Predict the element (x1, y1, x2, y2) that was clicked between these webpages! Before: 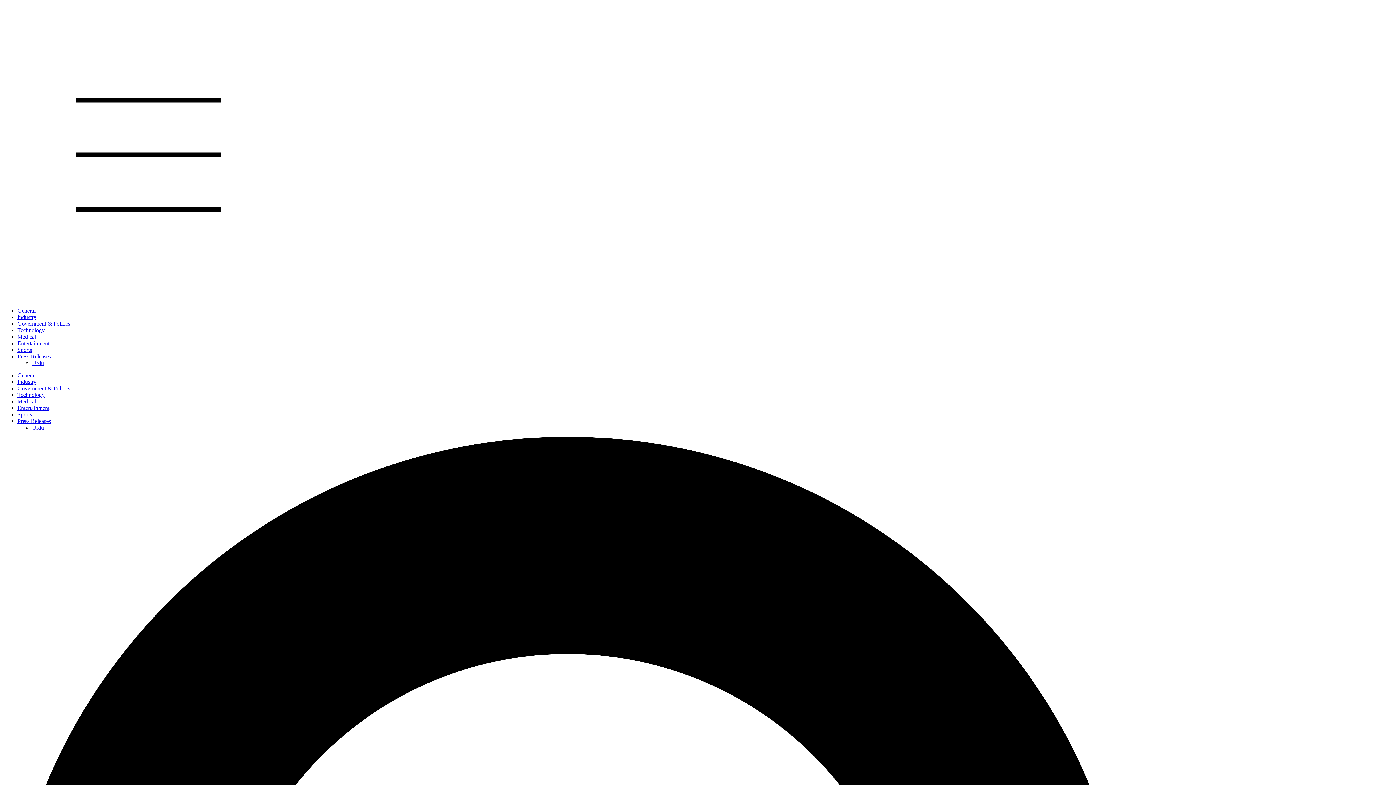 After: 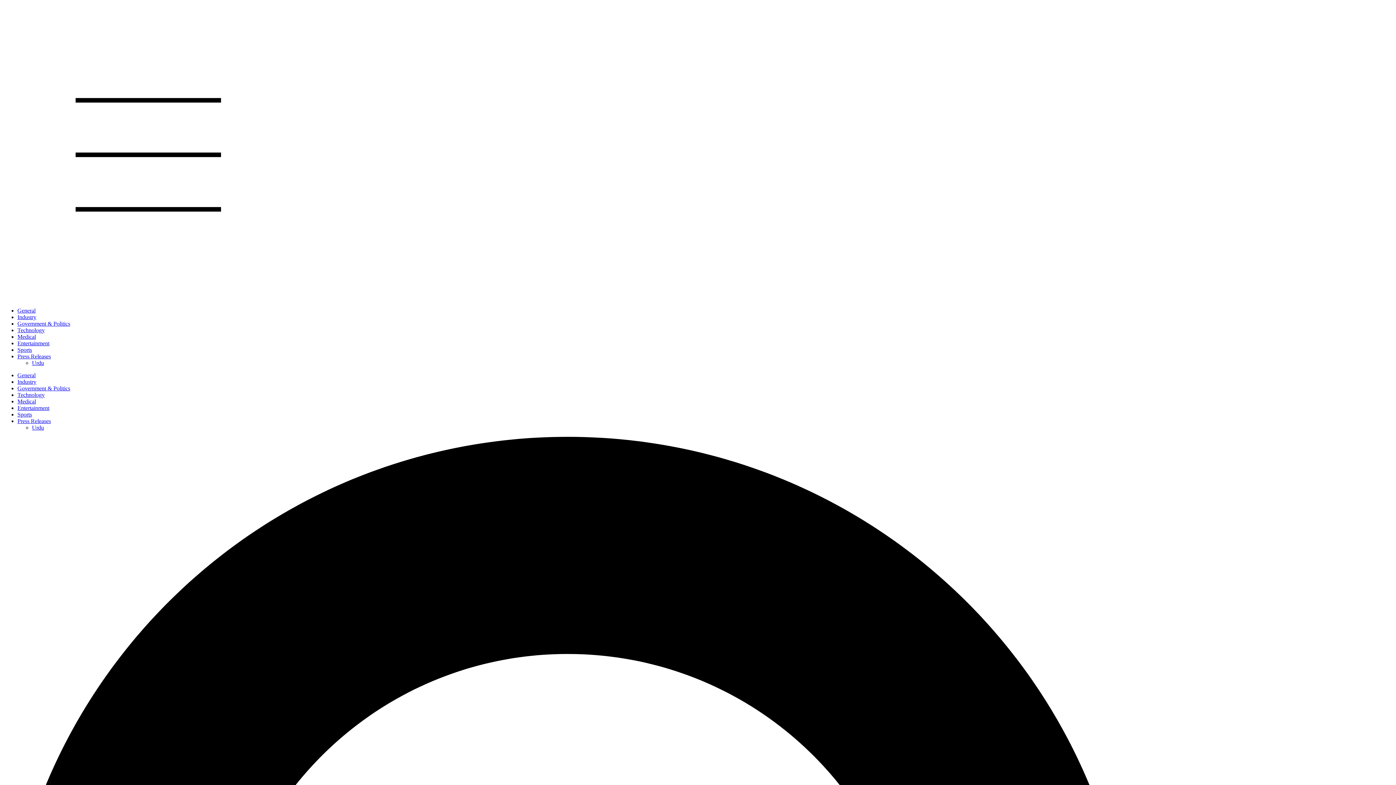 Action: label: Technology bbox: (17, 327, 44, 333)